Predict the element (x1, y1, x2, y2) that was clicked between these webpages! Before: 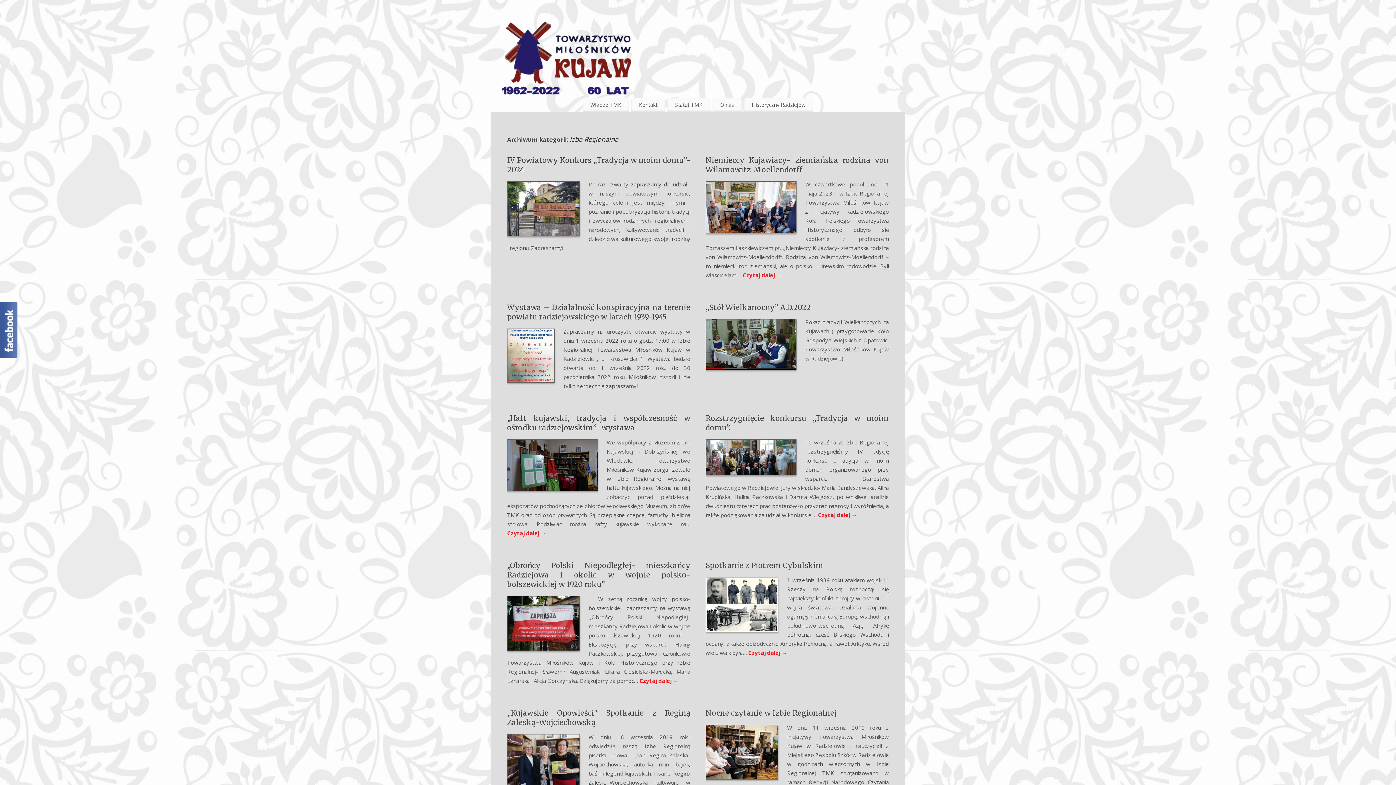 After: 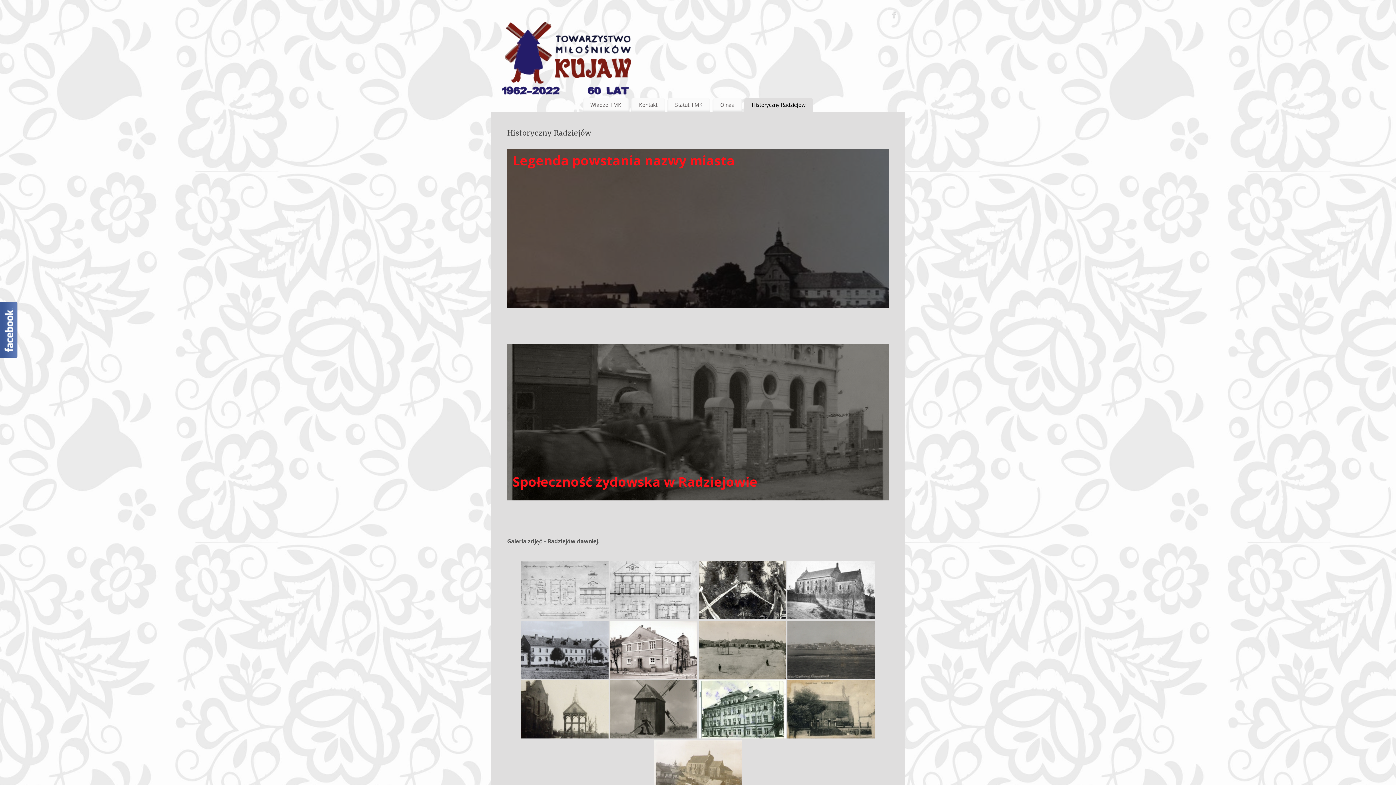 Action: label: Historyczny Radziejów bbox: (744, 98, 813, 112)